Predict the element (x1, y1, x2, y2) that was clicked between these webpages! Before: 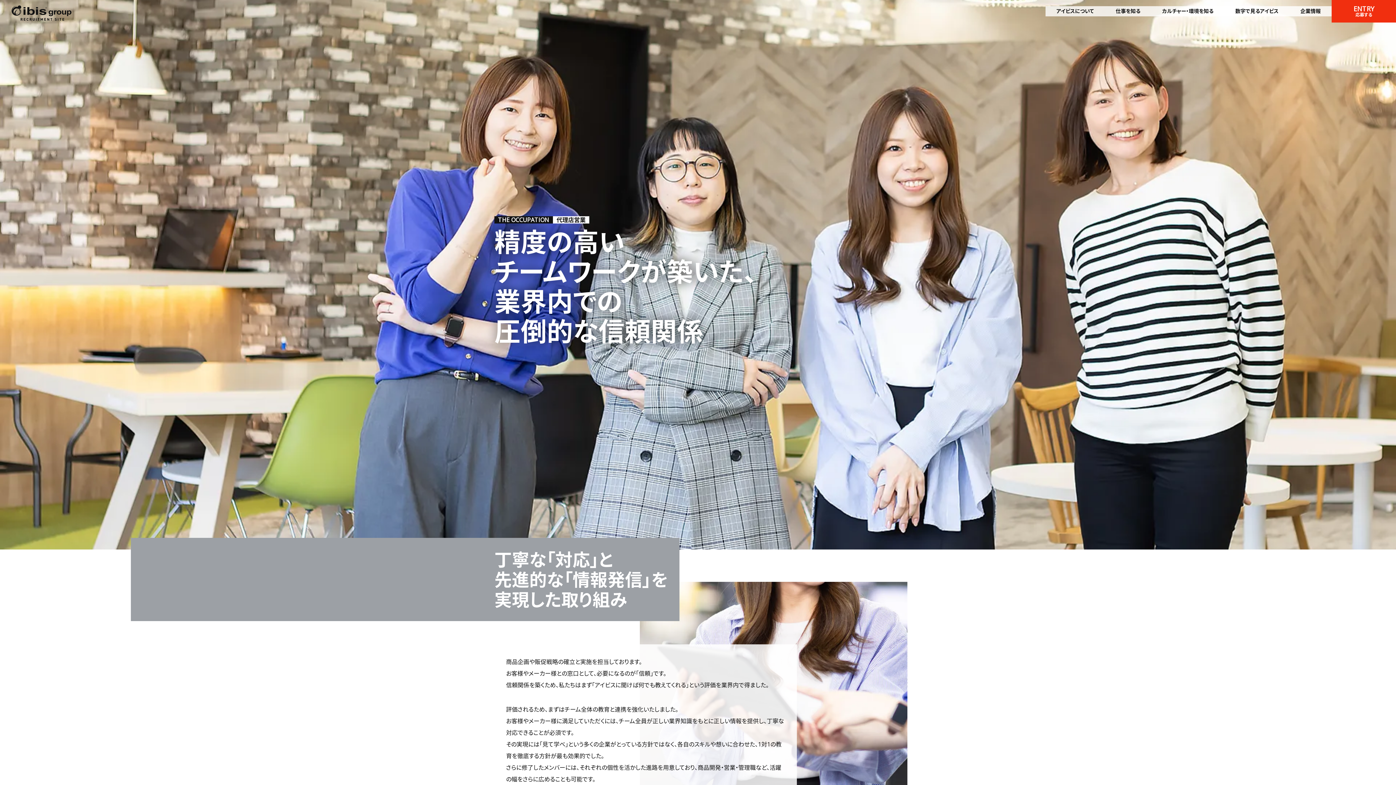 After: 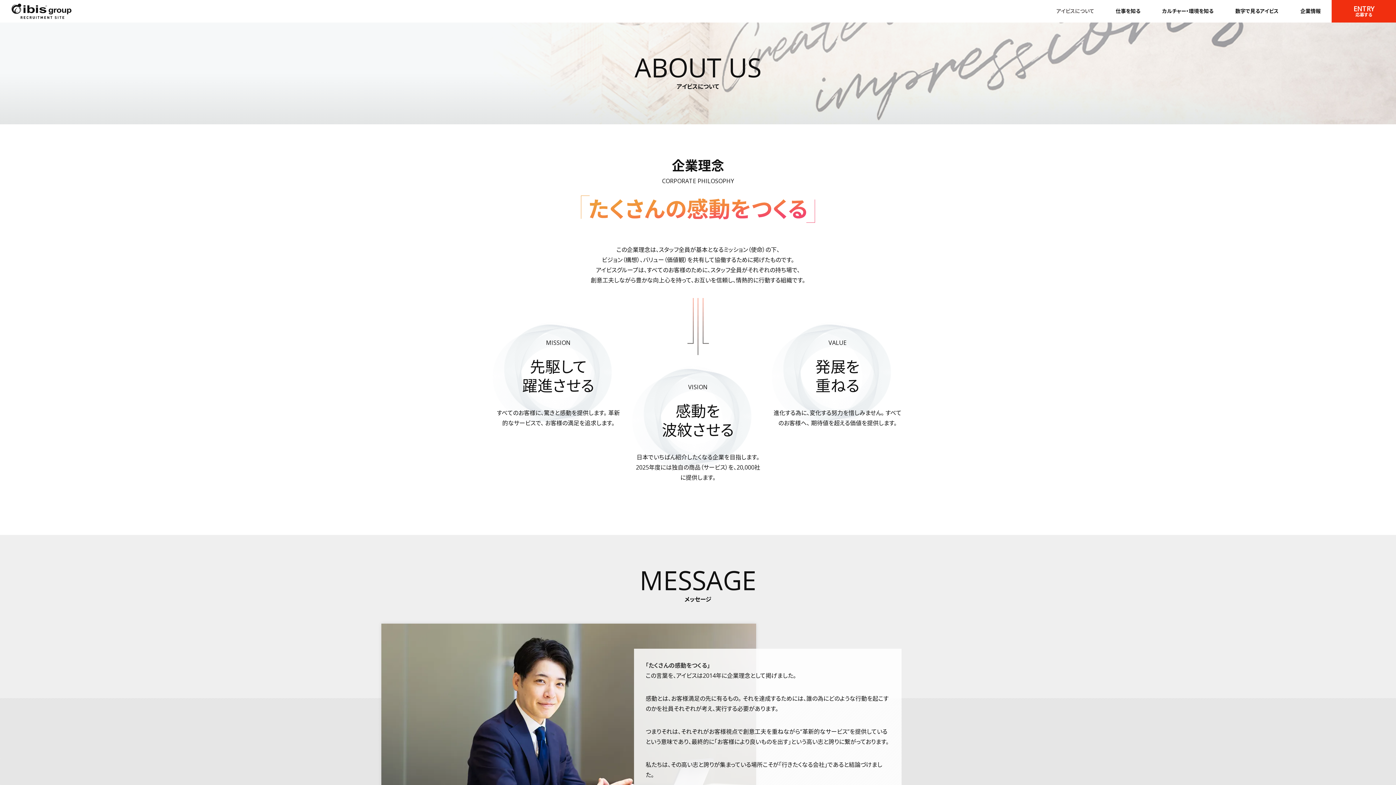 Action: label: アイビスについて bbox: (1045, 6, 1105, 16)